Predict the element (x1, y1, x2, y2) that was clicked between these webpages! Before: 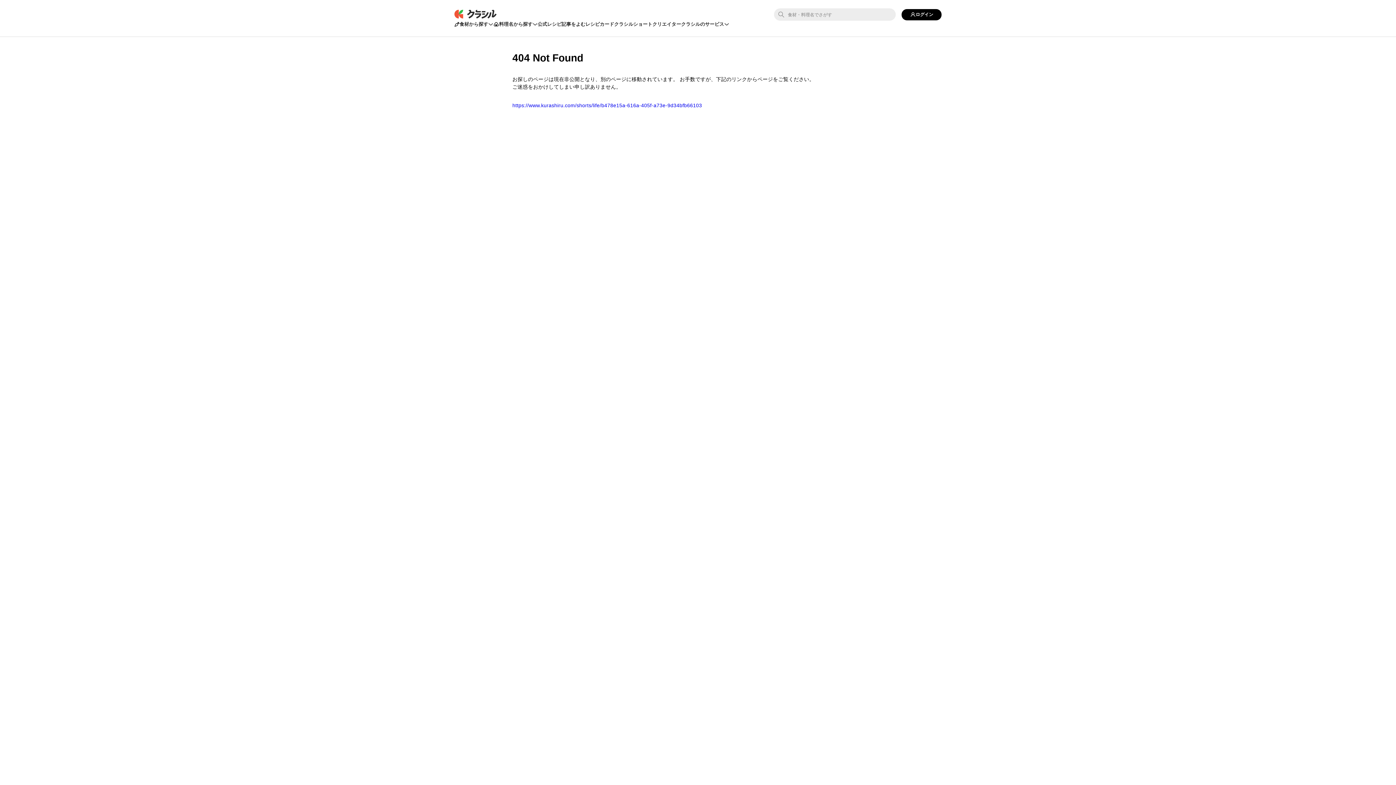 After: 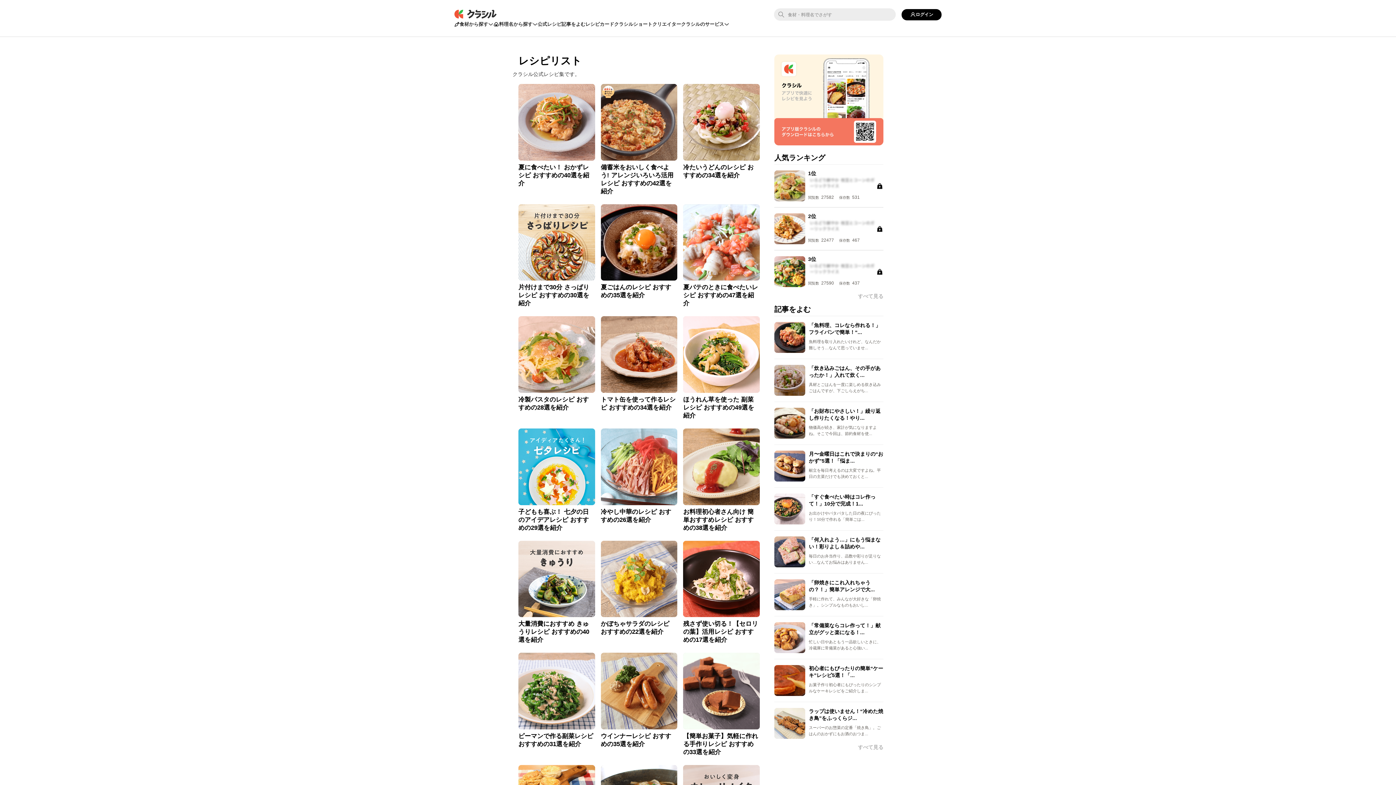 Action: bbox: (537, 20, 561, 28) label: 公式レシピ